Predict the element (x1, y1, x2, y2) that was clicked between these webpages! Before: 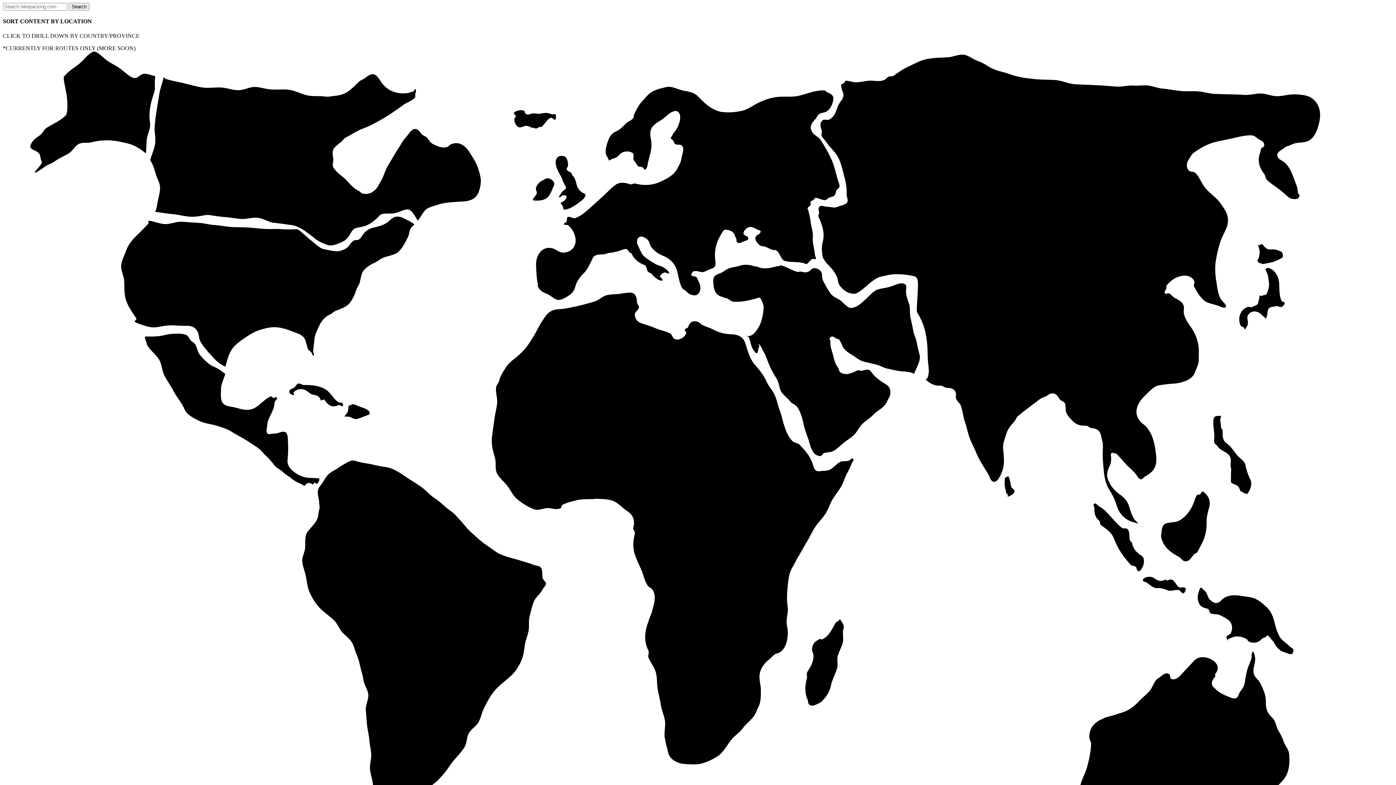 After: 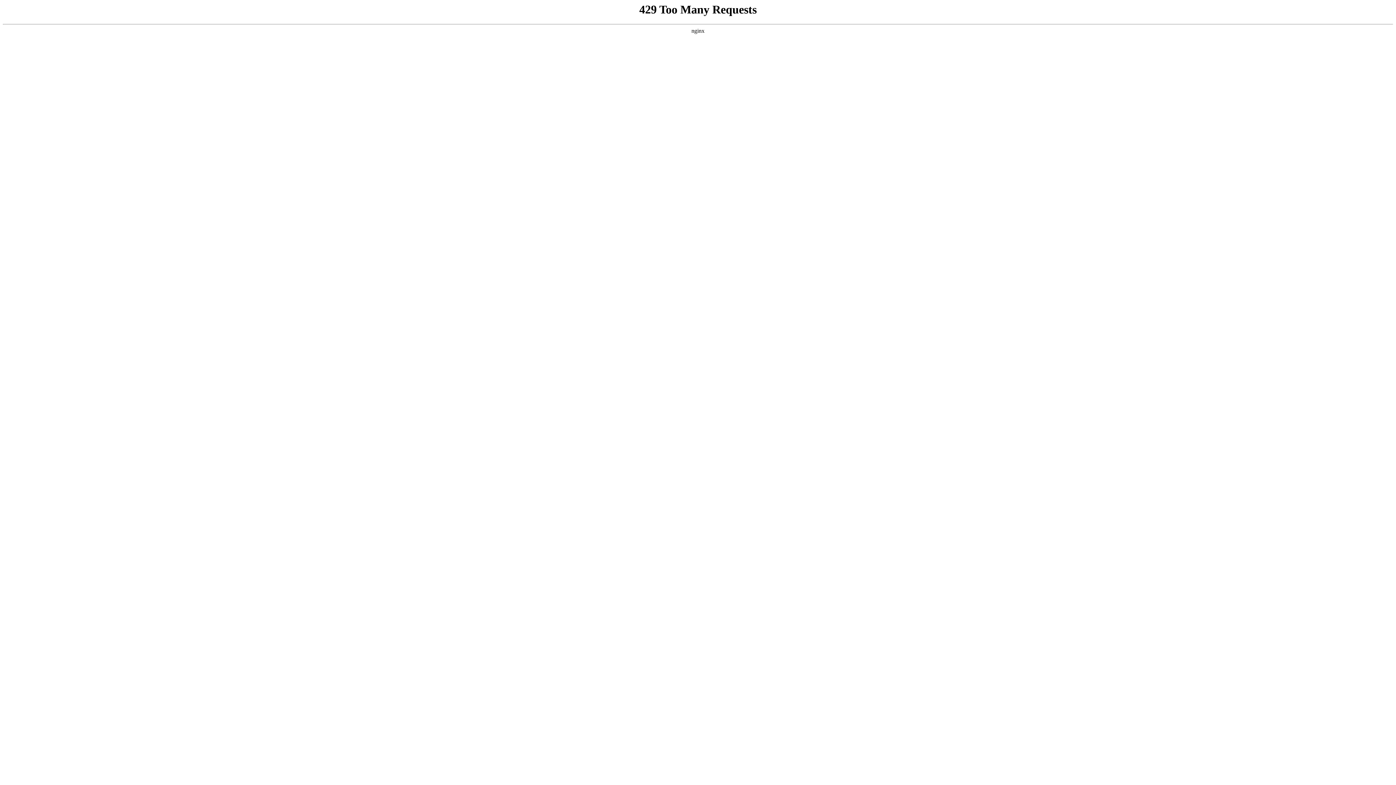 Action: bbox: (513, 86, 839, 300)